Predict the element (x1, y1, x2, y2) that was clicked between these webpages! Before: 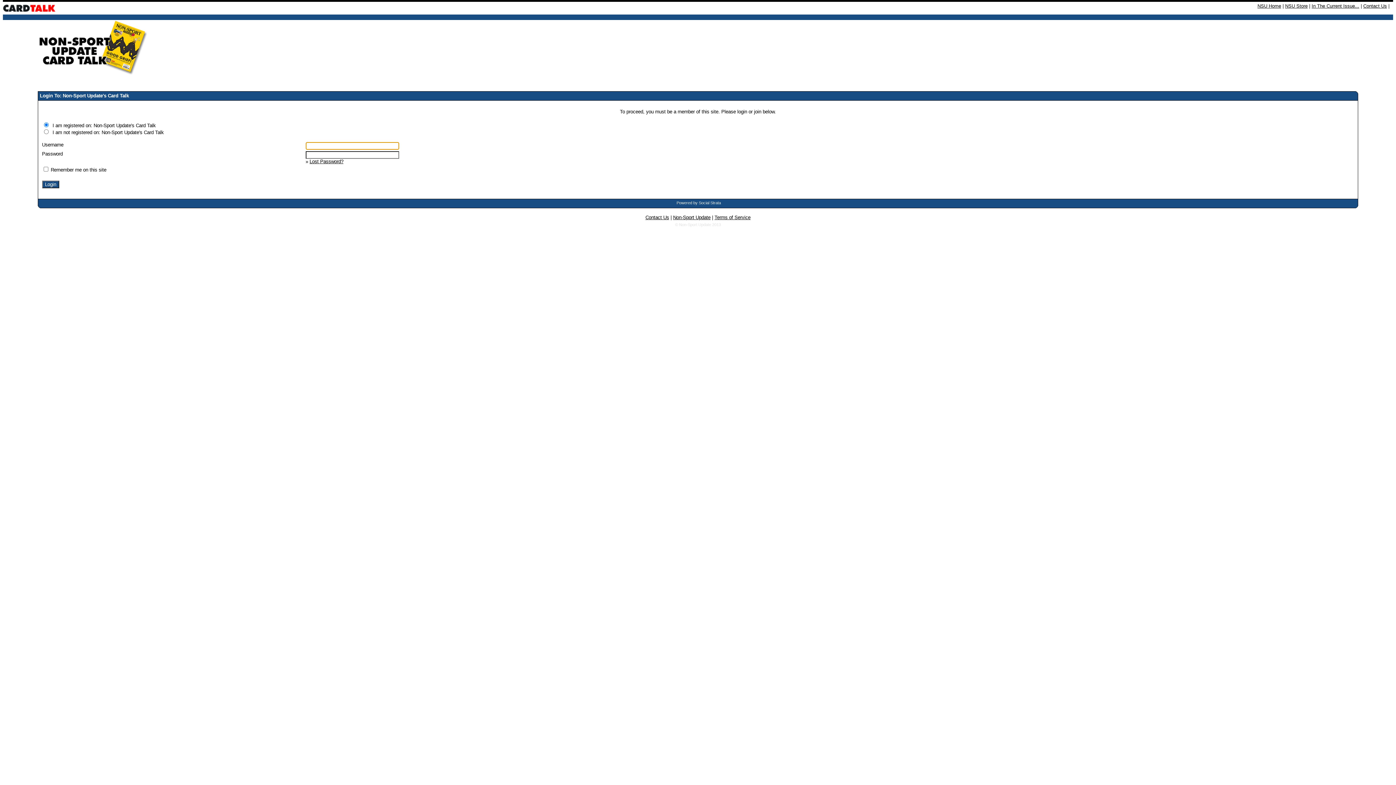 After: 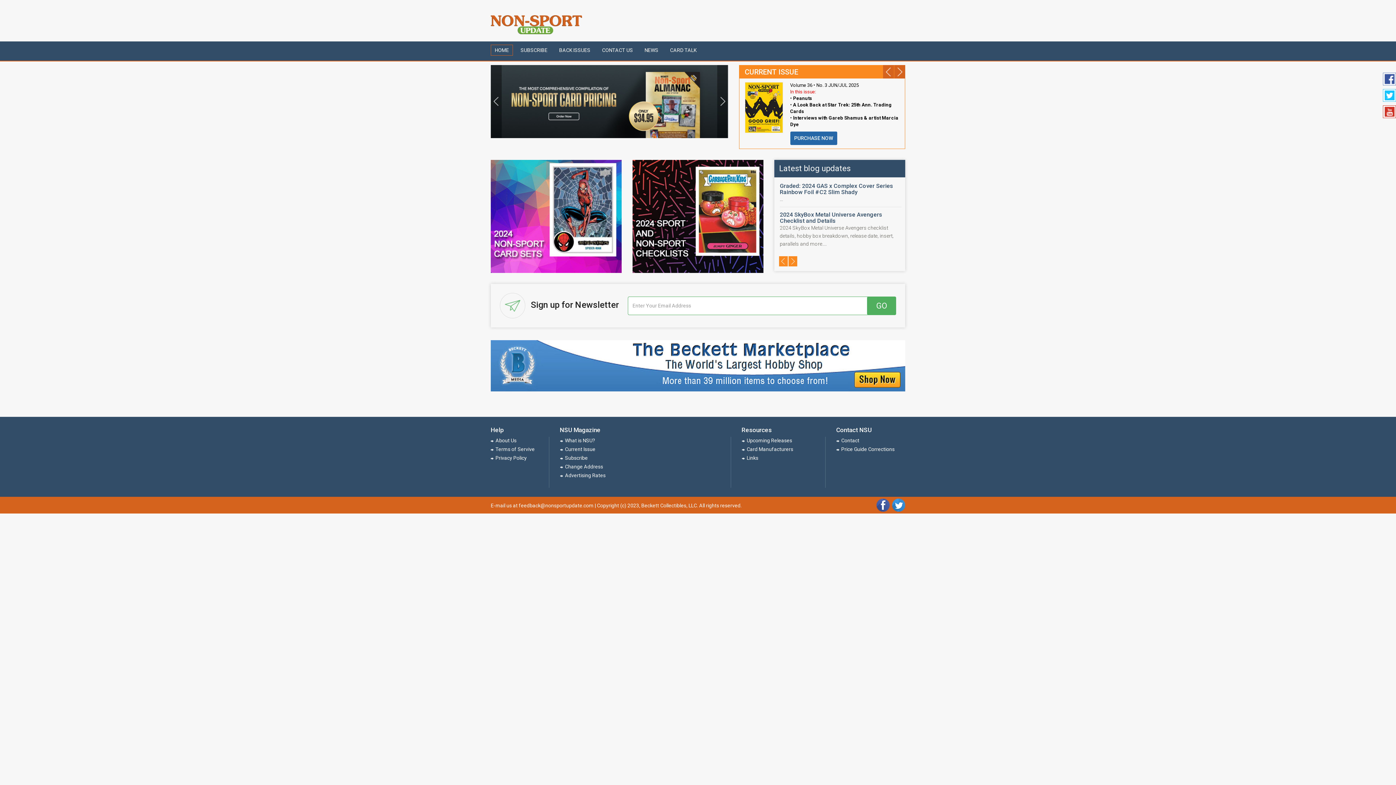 Action: bbox: (673, 214, 710, 220) label: Non-Sport Update